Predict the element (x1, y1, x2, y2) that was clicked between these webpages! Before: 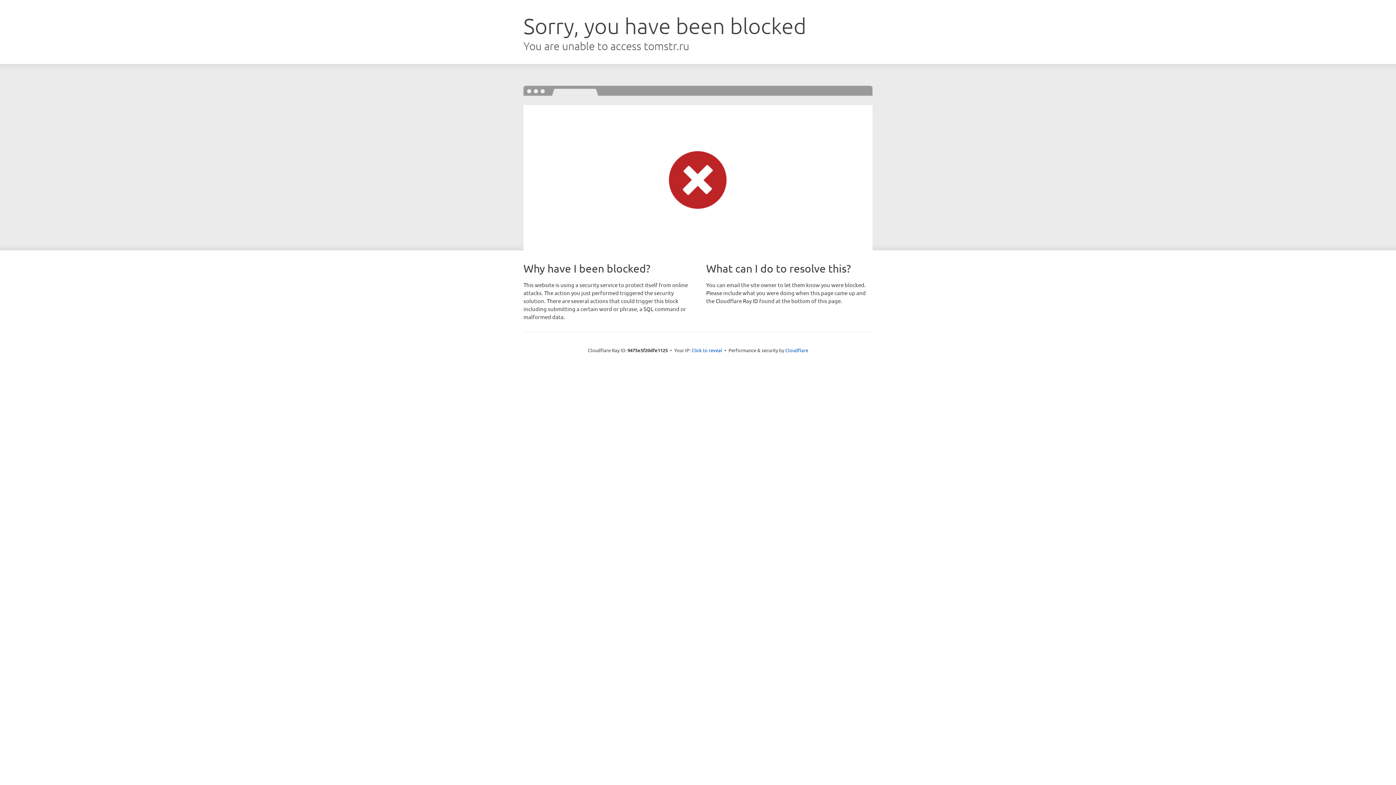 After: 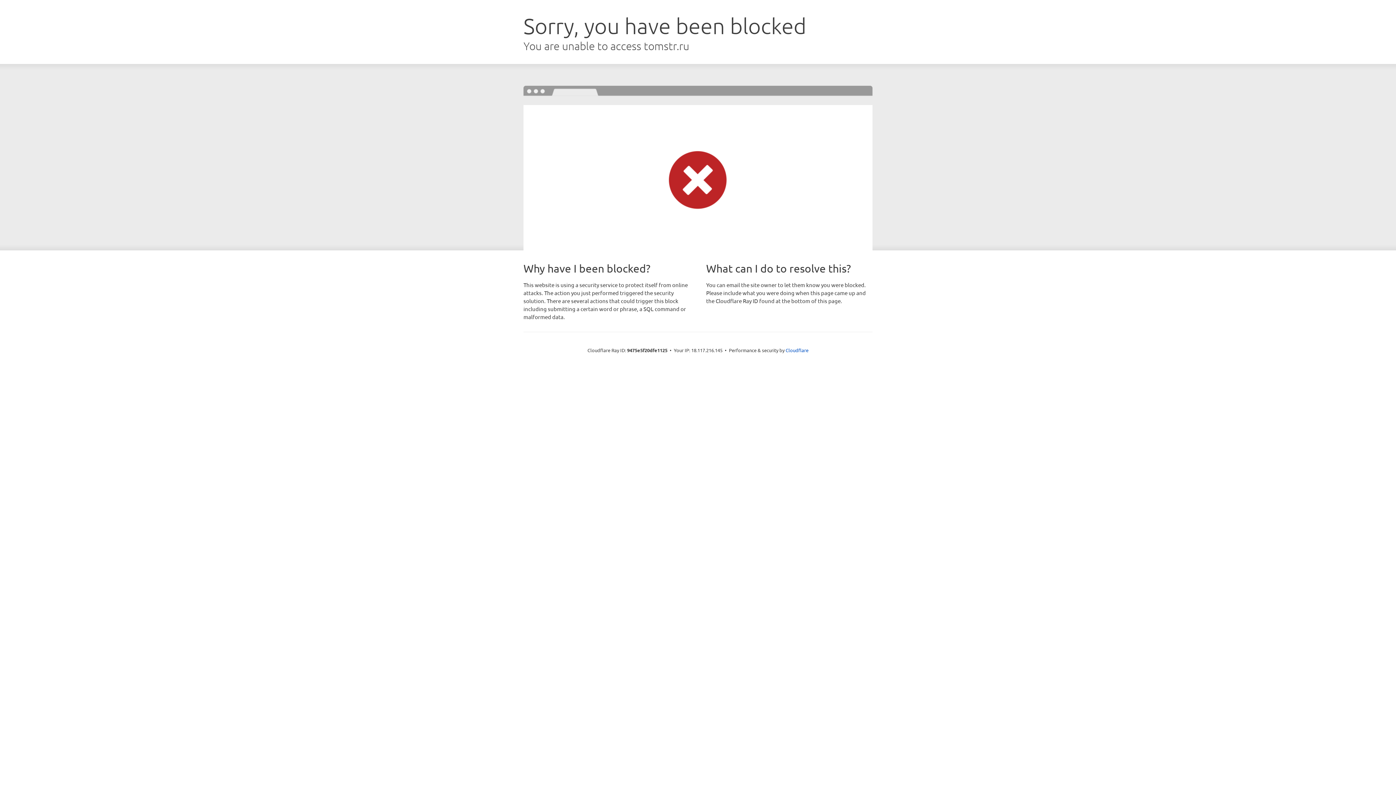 Action: label: Click to reveal bbox: (691, 346, 722, 353)